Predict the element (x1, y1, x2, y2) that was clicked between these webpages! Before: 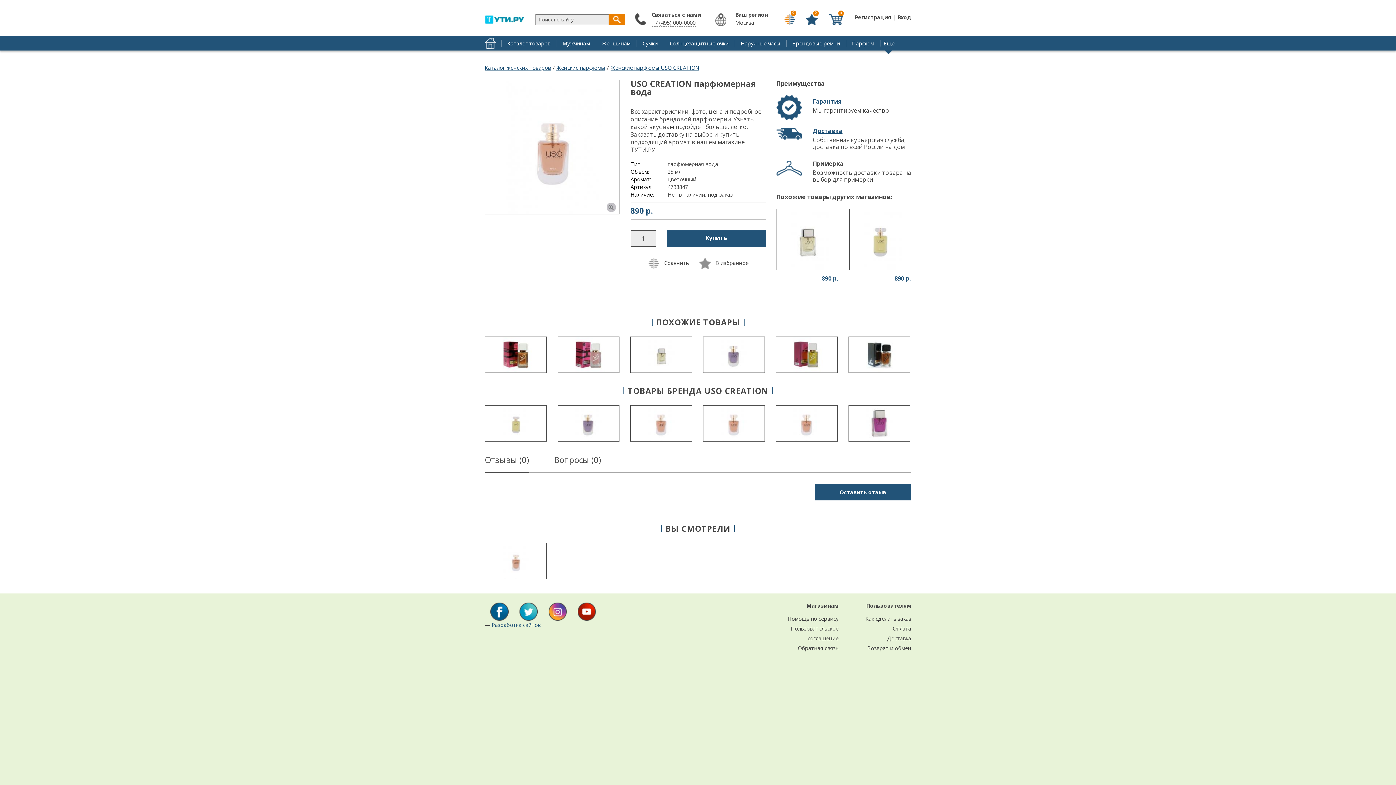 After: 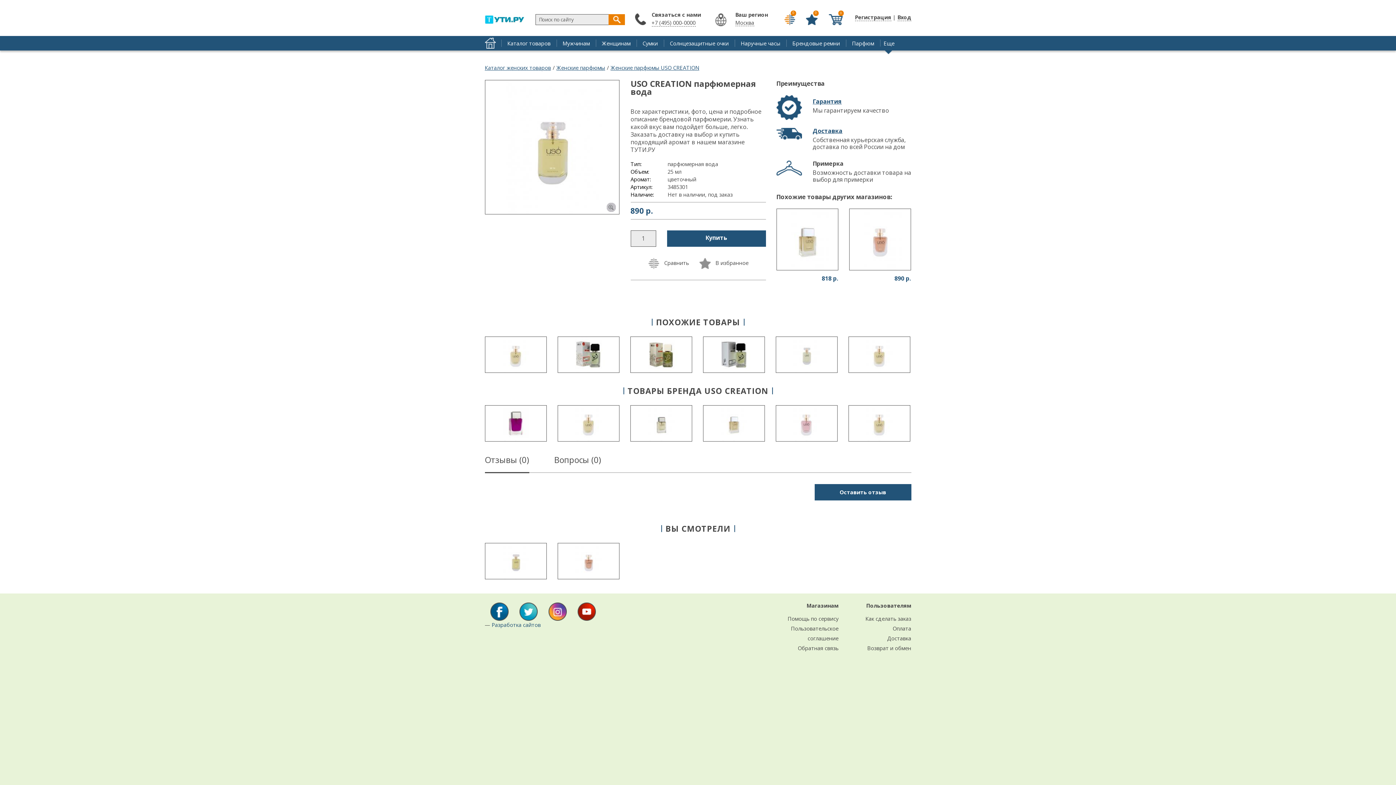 Action: bbox: (849, 209, 910, 271)